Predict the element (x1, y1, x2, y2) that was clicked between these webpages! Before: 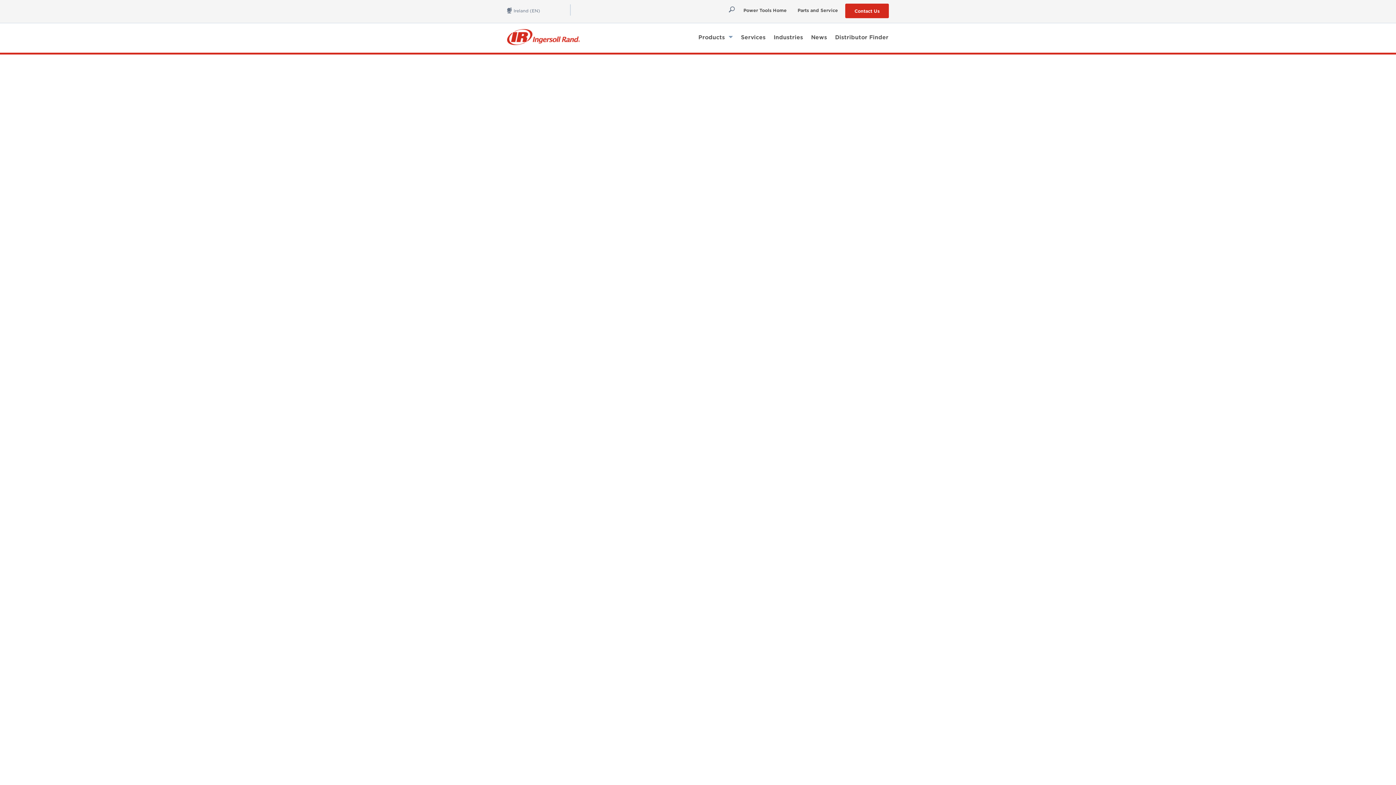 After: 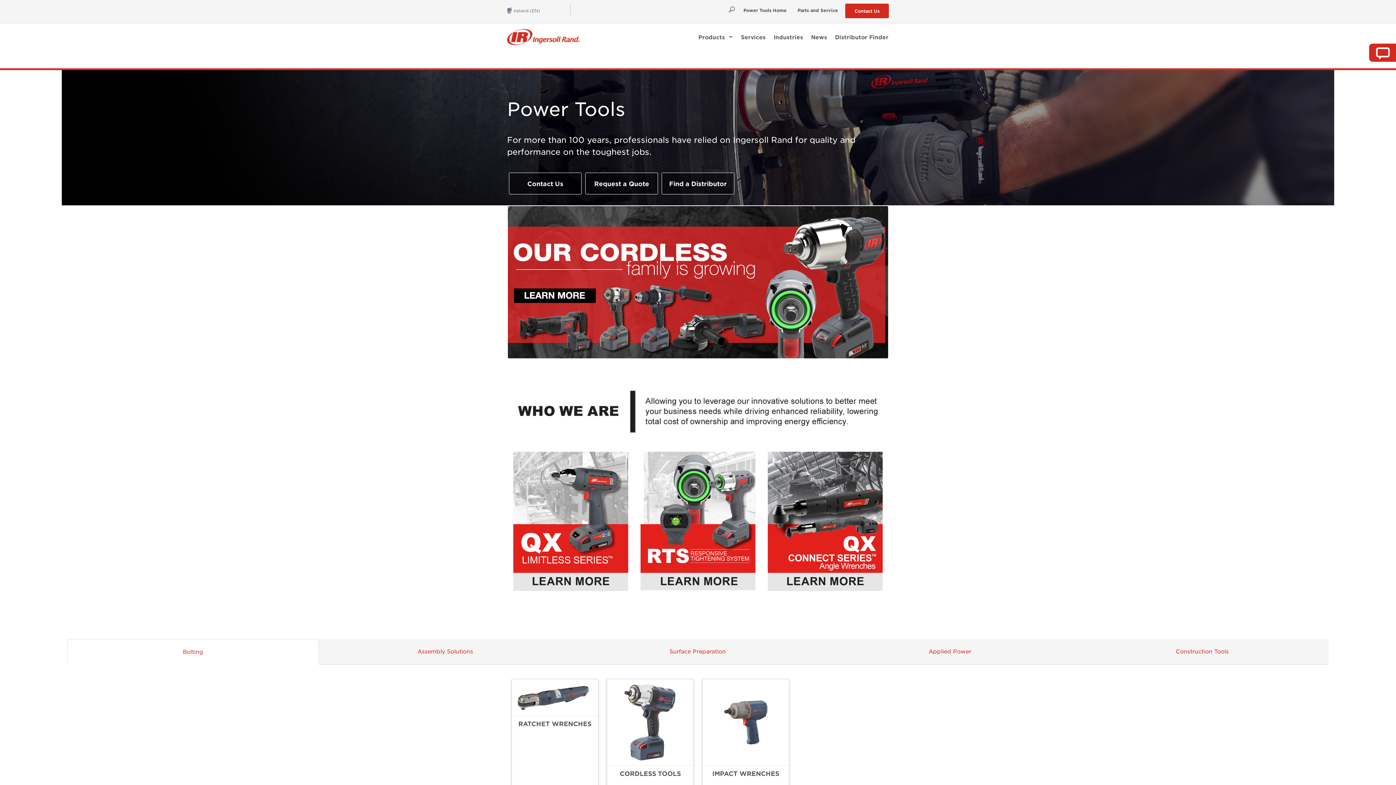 Action: label: Parts and Service bbox: (792, 3, 843, 17)